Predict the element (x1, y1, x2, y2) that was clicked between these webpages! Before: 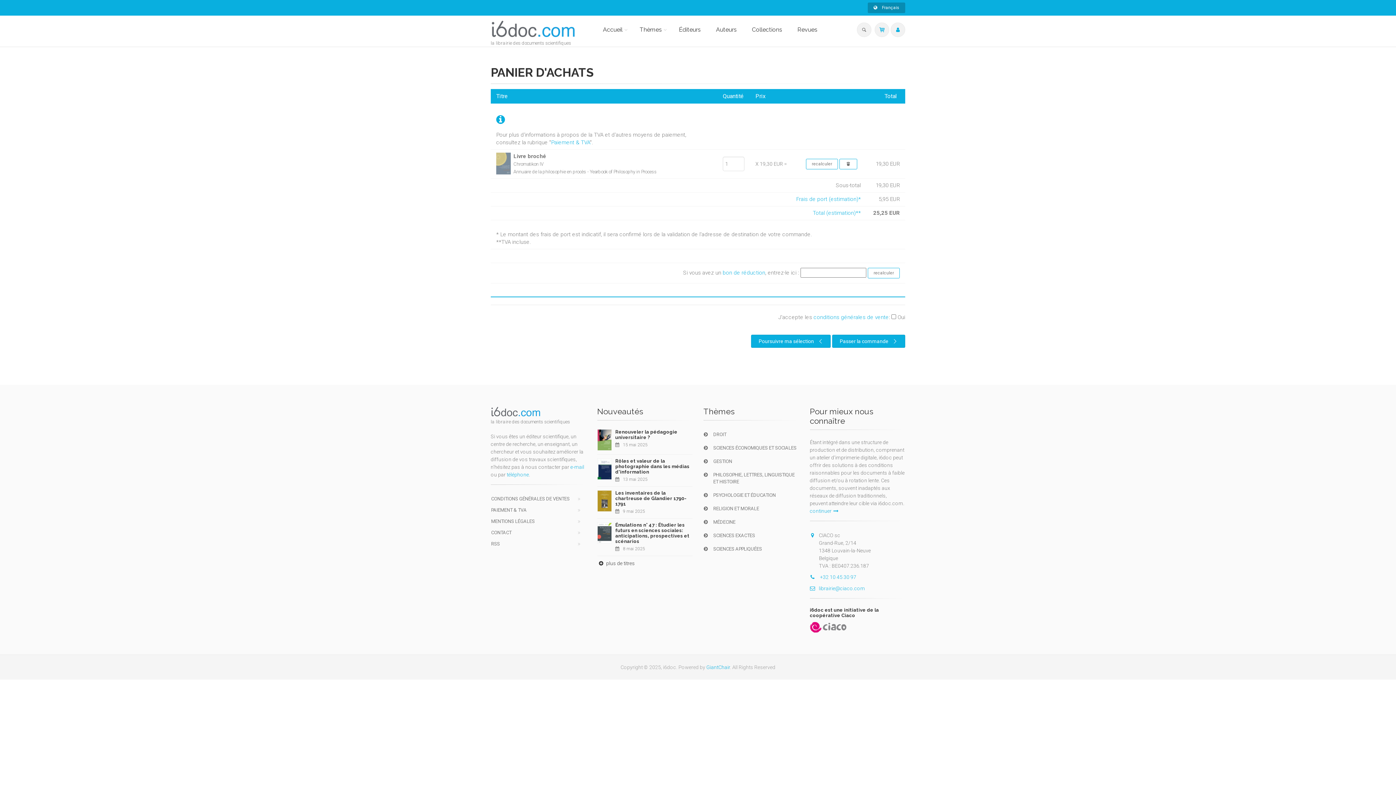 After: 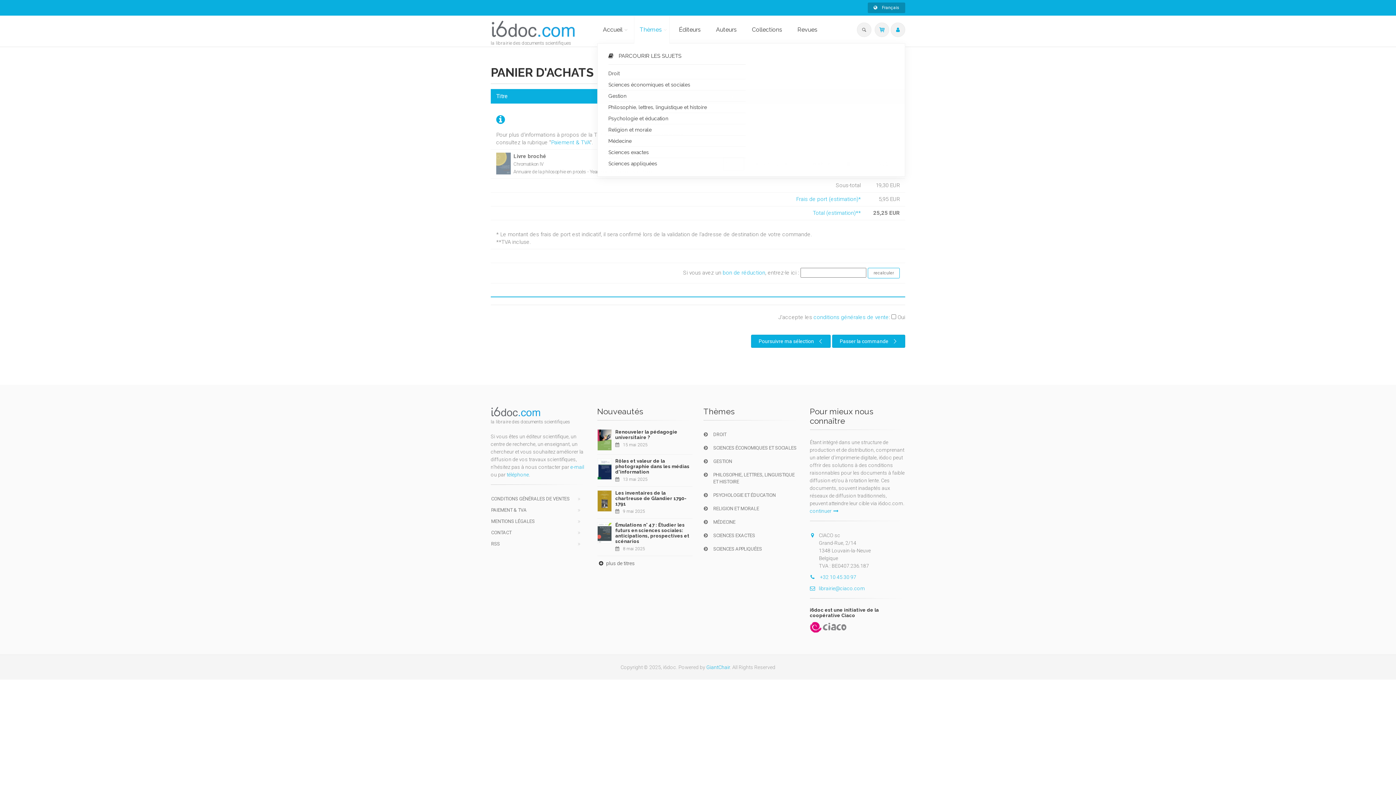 Action: label: Thèmes bbox: (634, 16, 669, 43)